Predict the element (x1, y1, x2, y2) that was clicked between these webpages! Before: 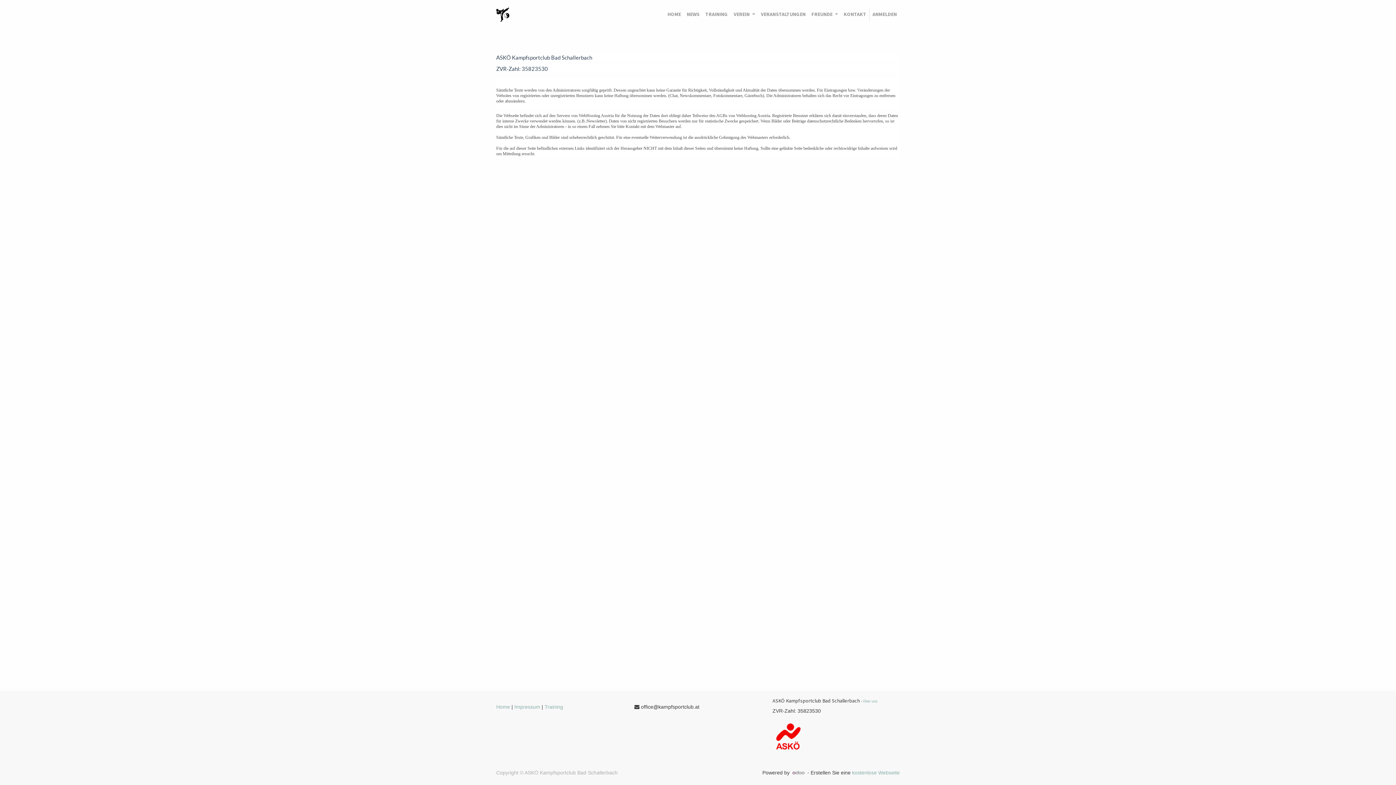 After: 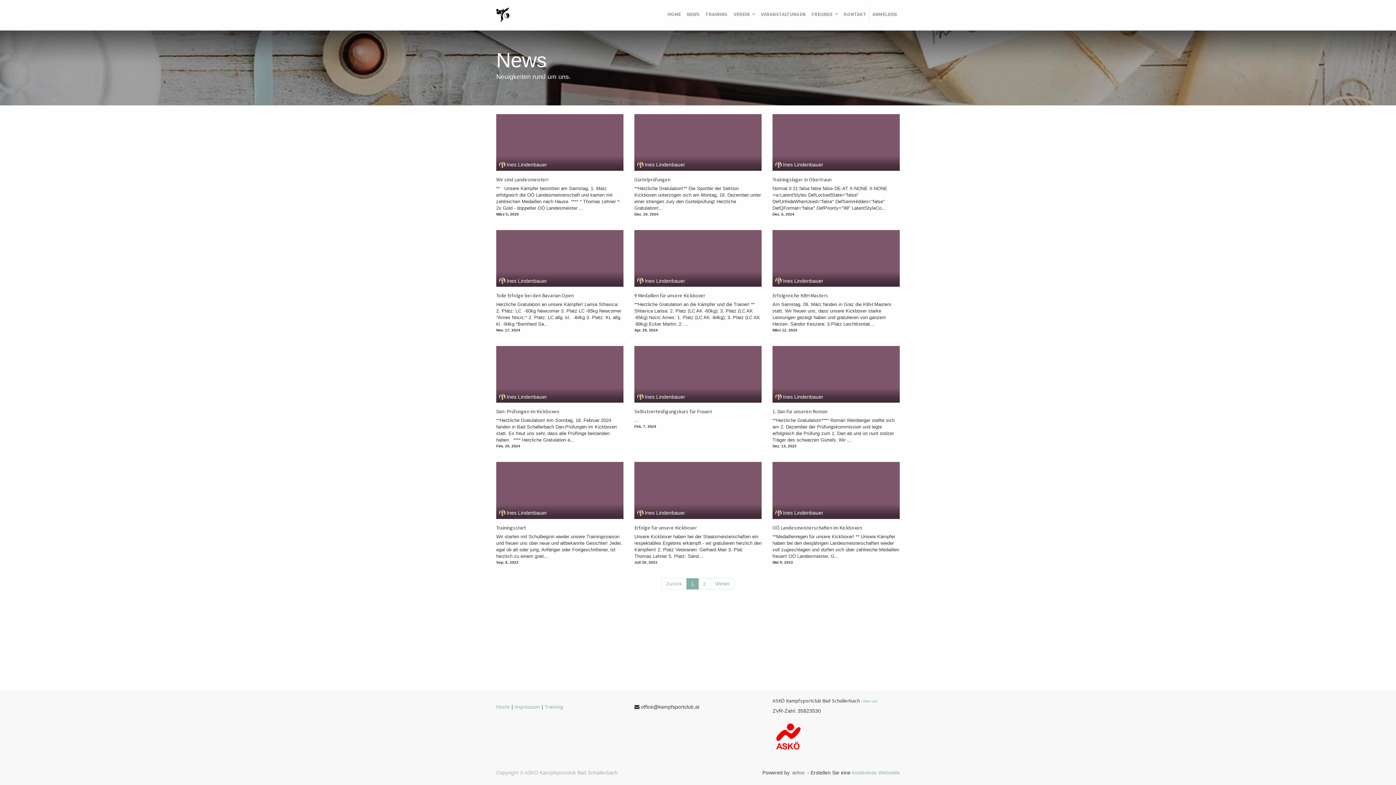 Action: bbox: (684, 7, 702, 21) label: NEWS